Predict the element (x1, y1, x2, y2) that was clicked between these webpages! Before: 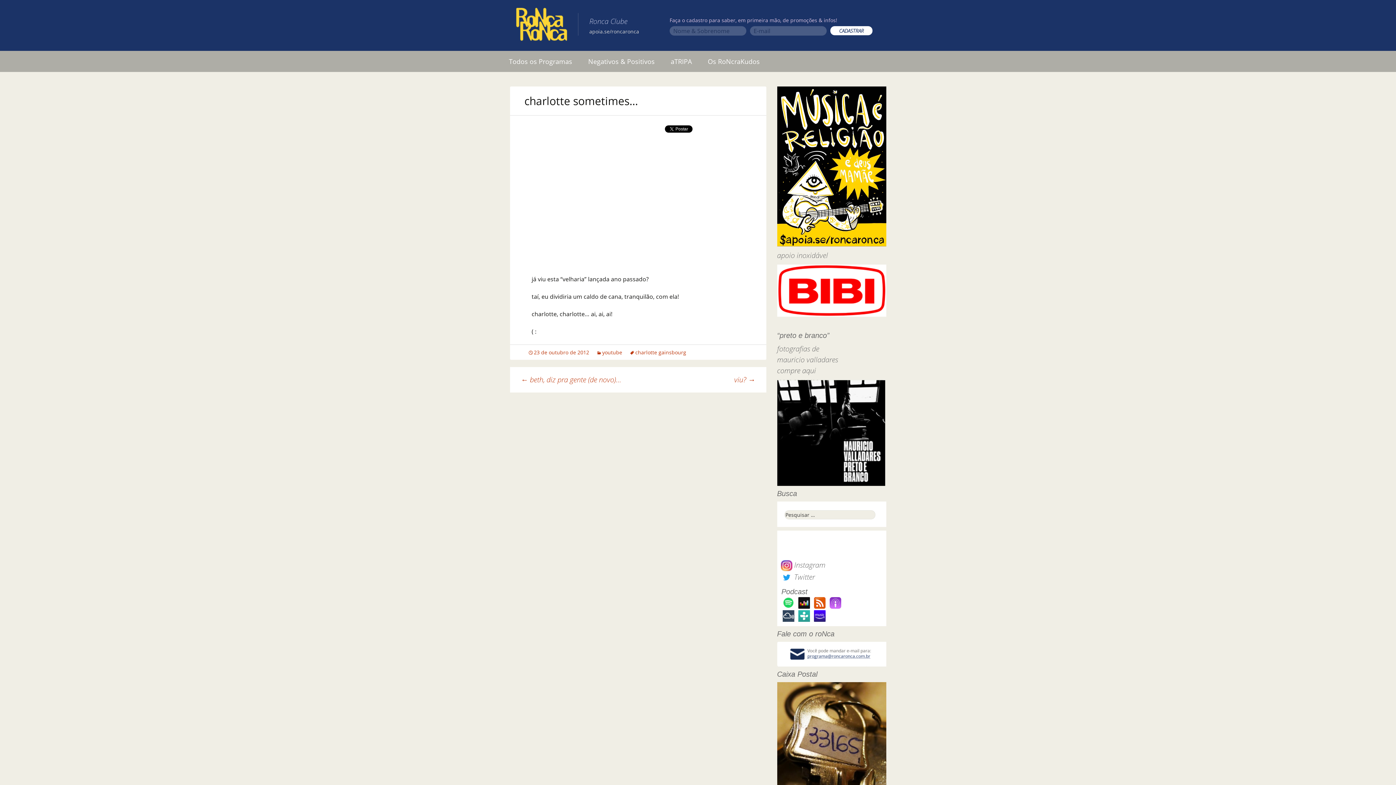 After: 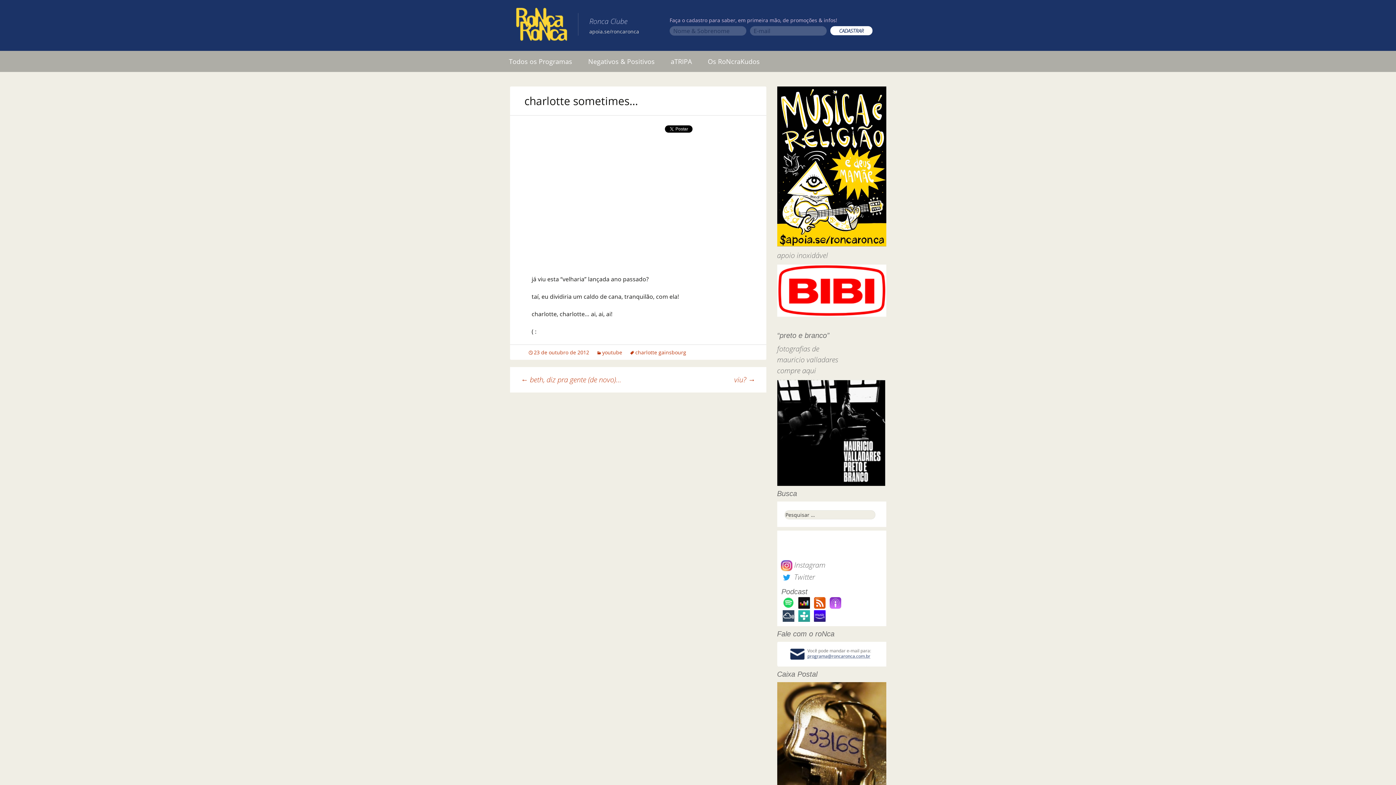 Action: bbox: (777, 283, 886, 293)